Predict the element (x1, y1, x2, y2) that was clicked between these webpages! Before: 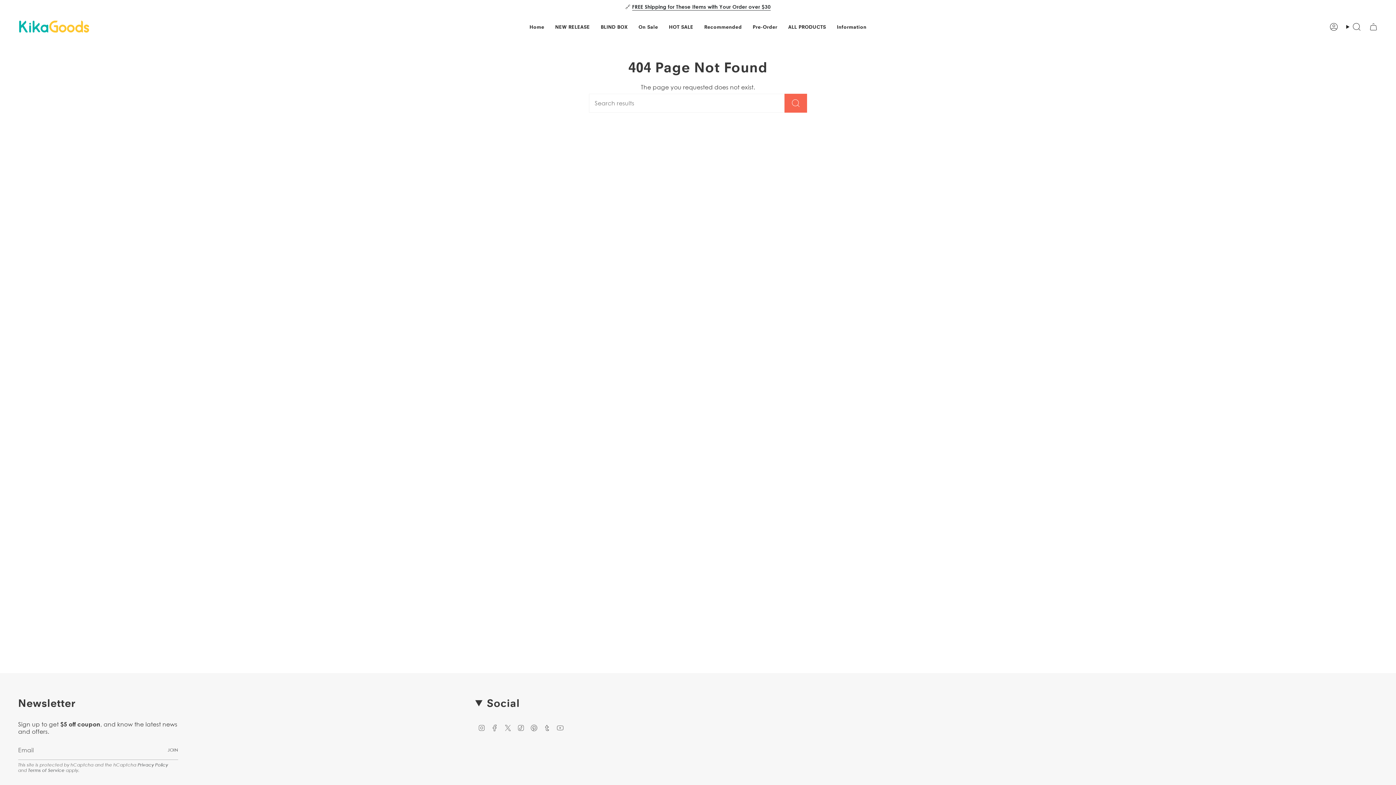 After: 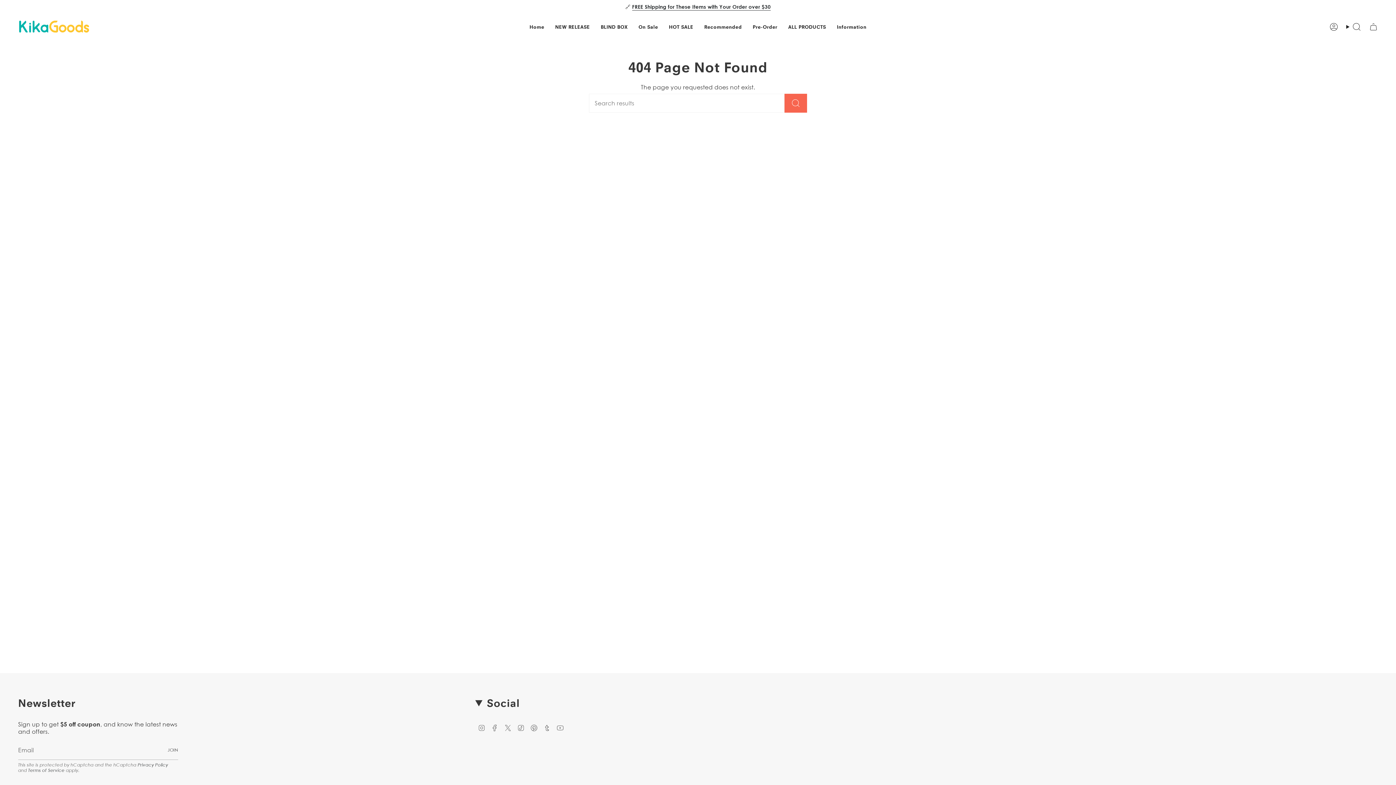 Action: label: Tumblr bbox: (543, 724, 551, 731)